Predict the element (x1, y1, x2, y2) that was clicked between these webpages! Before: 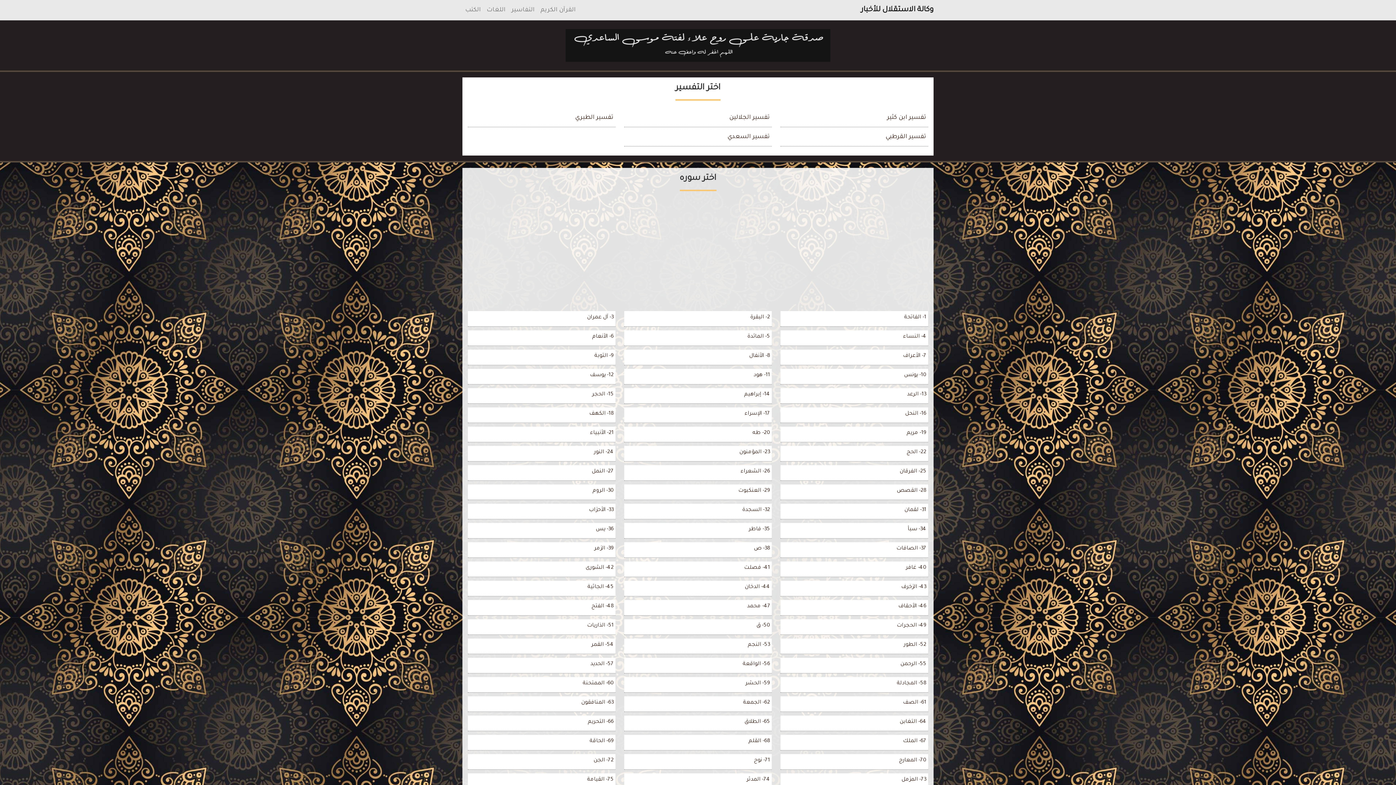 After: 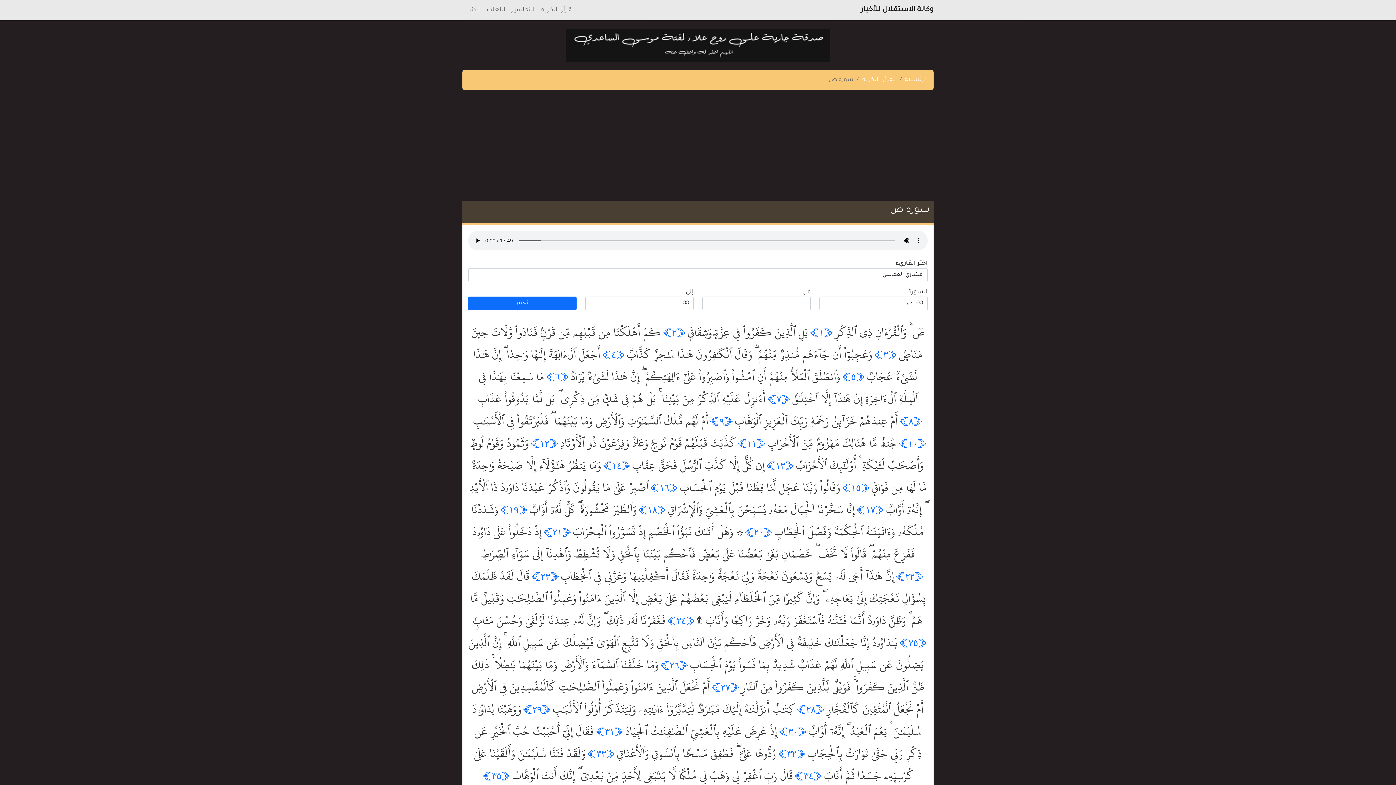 Action: label: 38- ص bbox: (754, 546, 770, 552)